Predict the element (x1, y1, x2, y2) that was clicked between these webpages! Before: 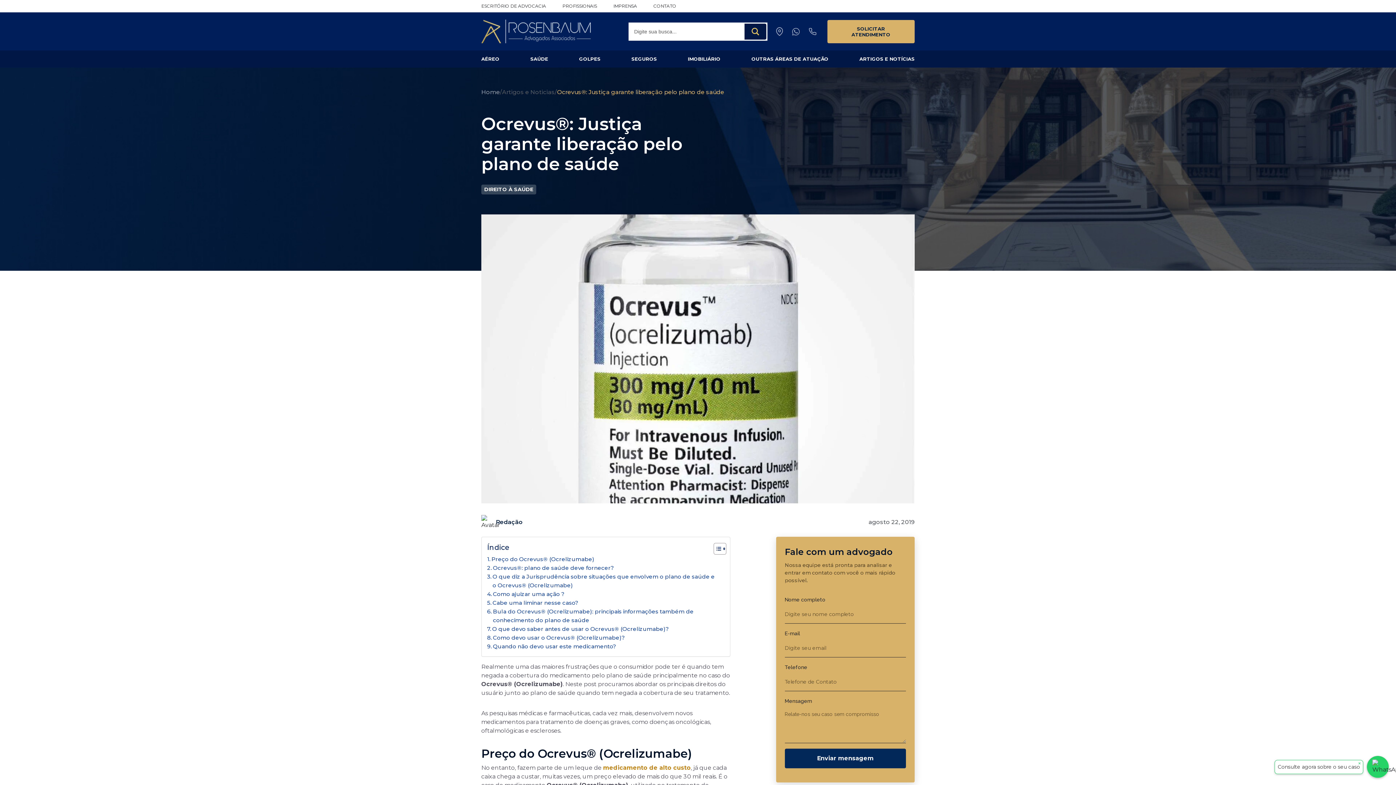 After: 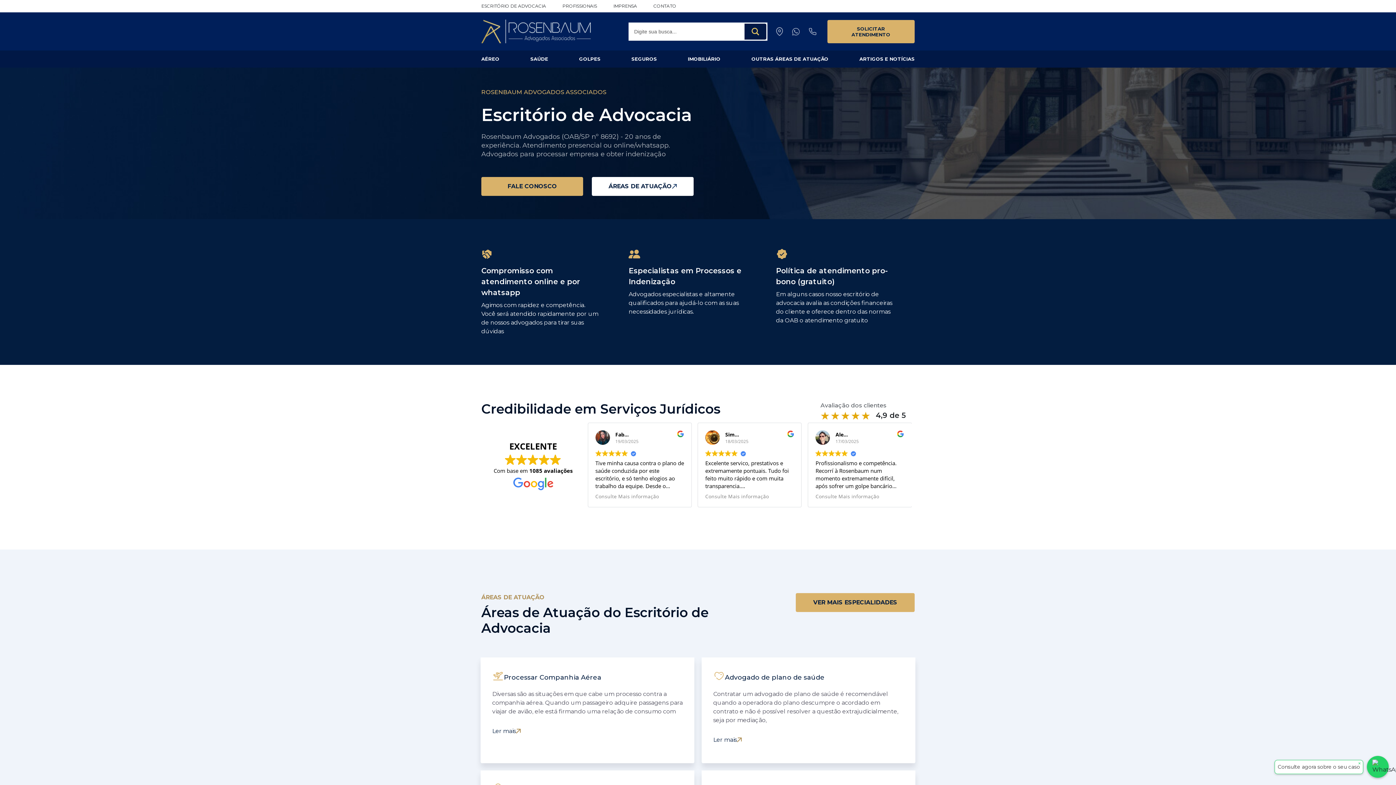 Action: label: Home bbox: (481, 88, 500, 95)